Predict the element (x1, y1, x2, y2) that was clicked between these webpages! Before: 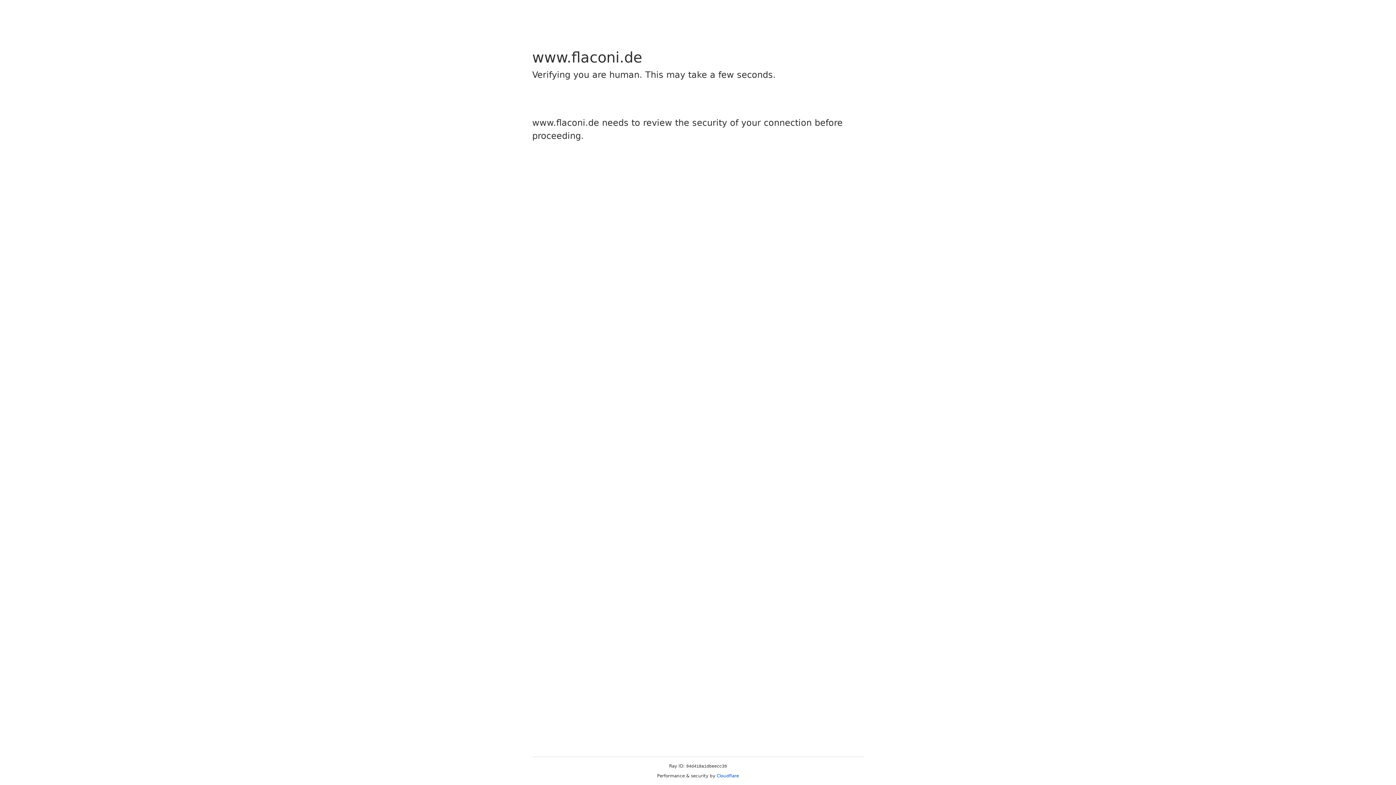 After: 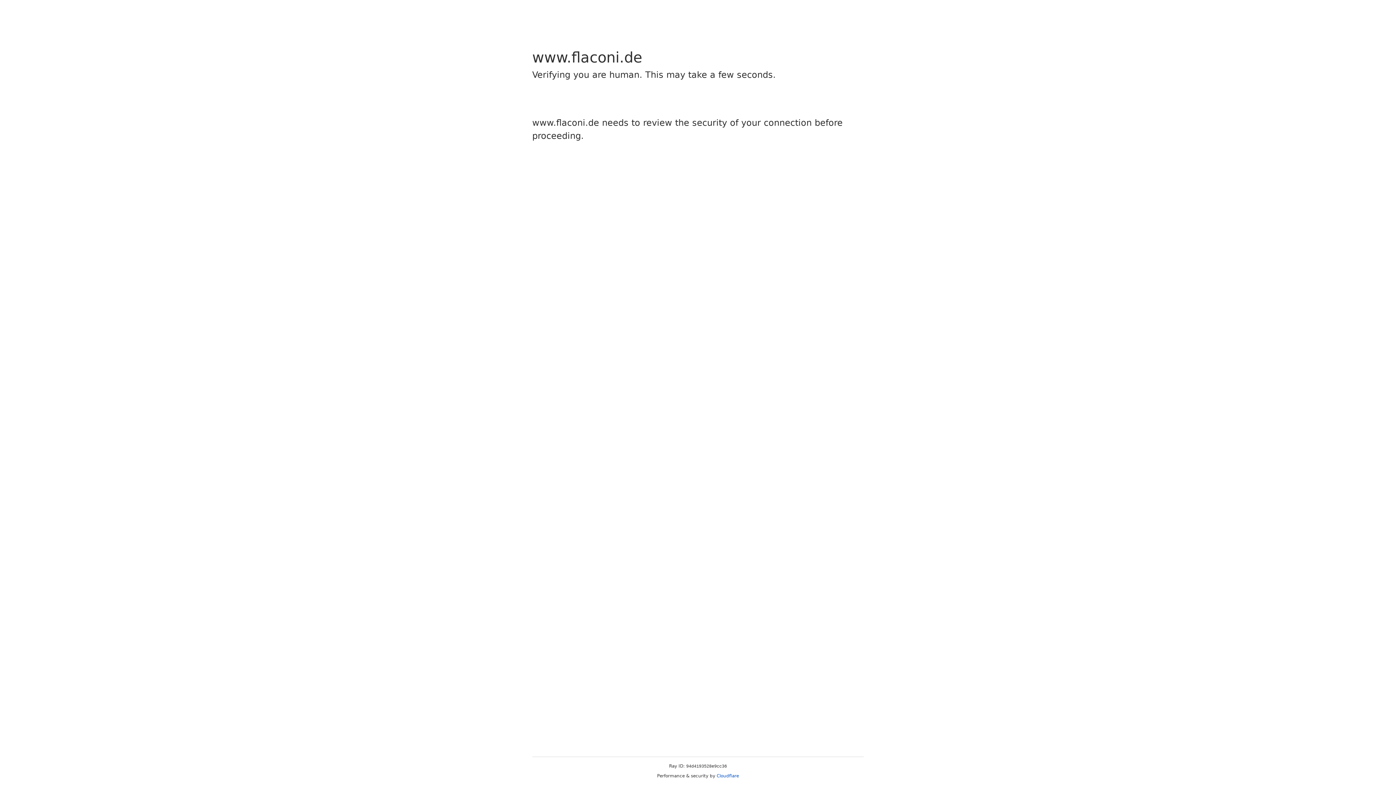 Action: bbox: (716, 773, 739, 778) label: Cloudflare